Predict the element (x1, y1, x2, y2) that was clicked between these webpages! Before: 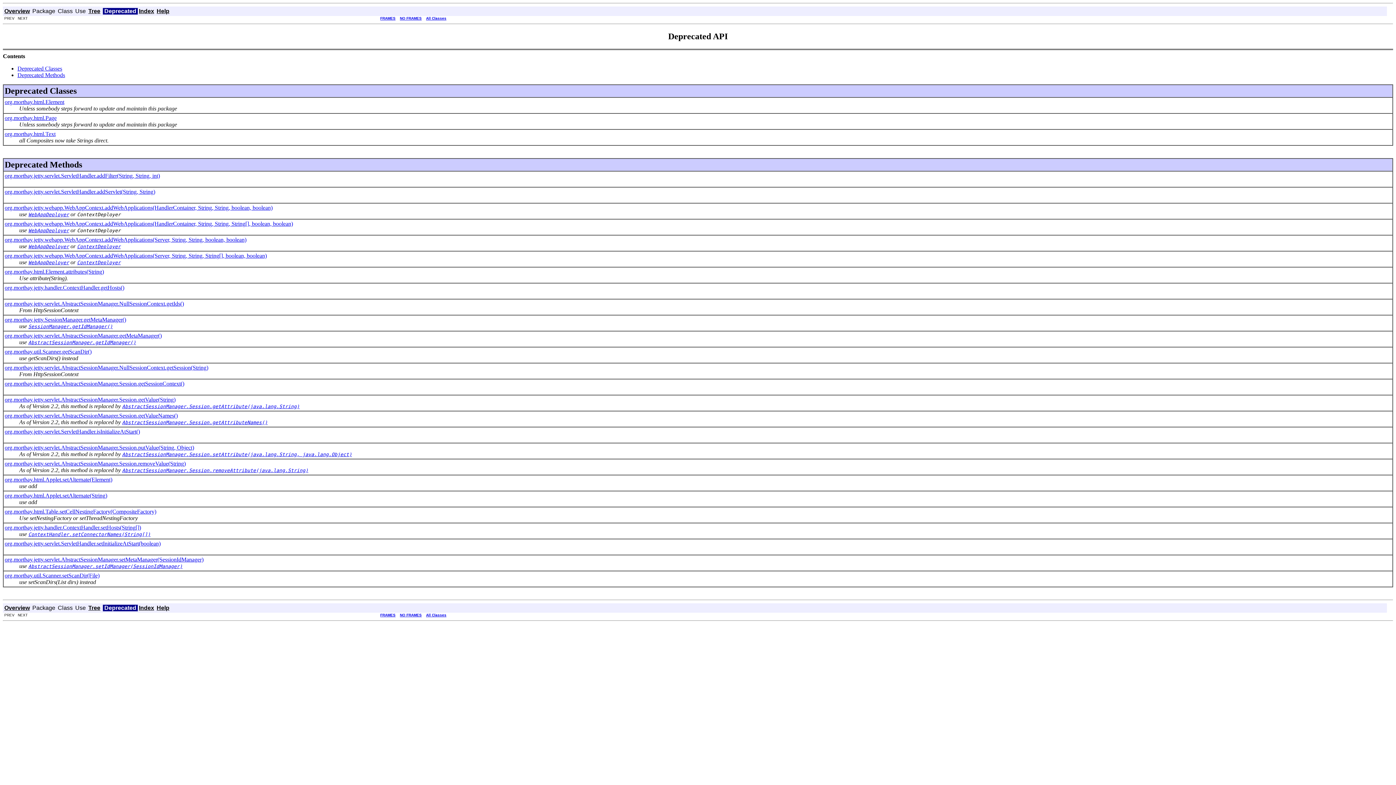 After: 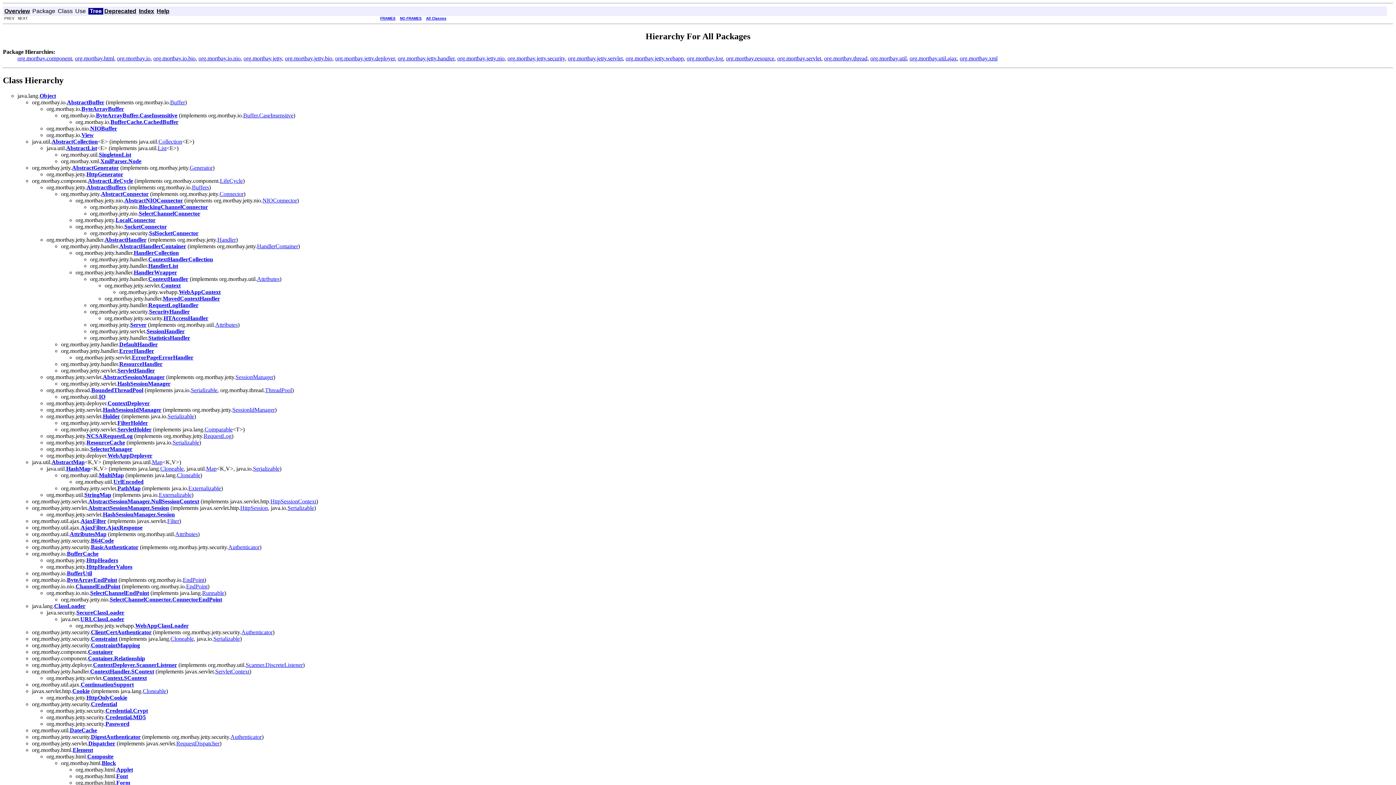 Action: label: Tree bbox: (88, 8, 100, 14)